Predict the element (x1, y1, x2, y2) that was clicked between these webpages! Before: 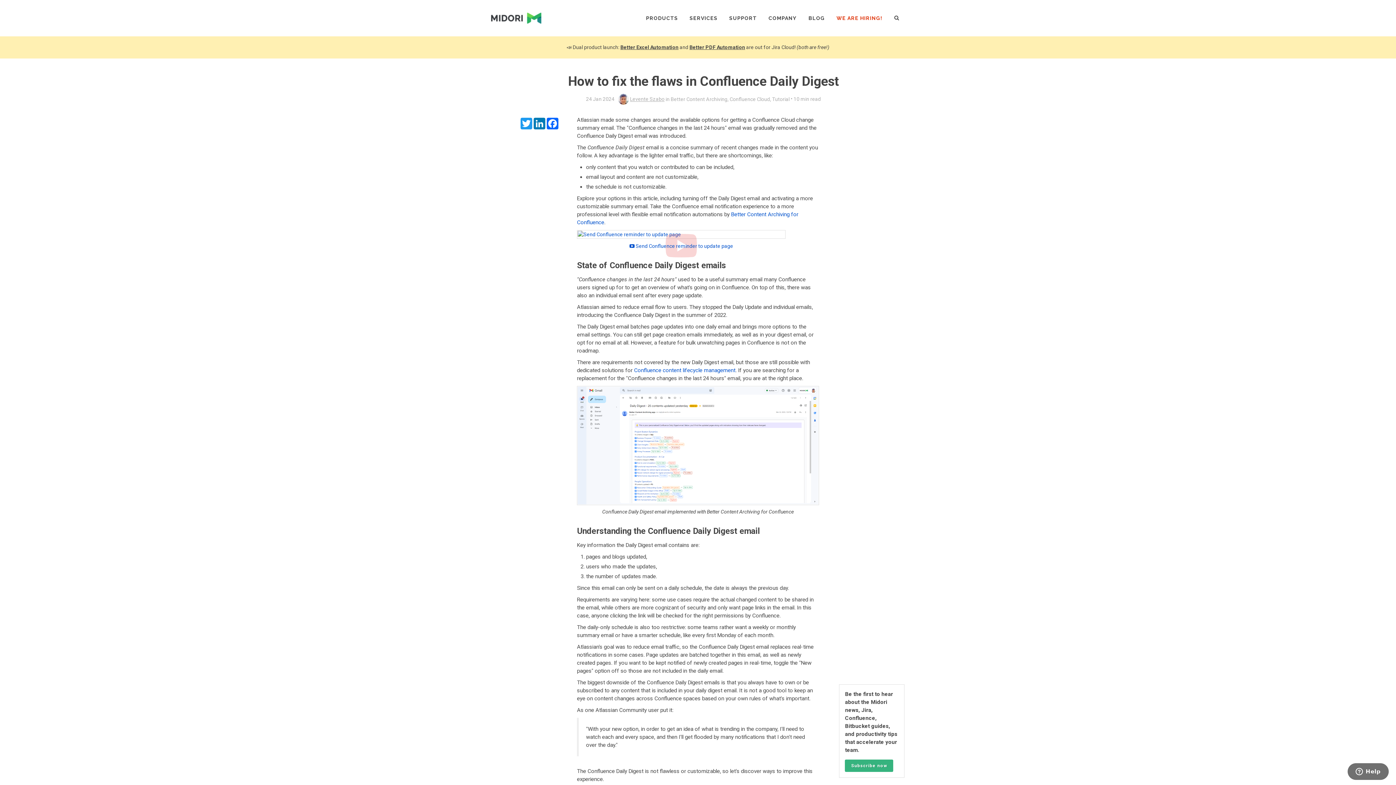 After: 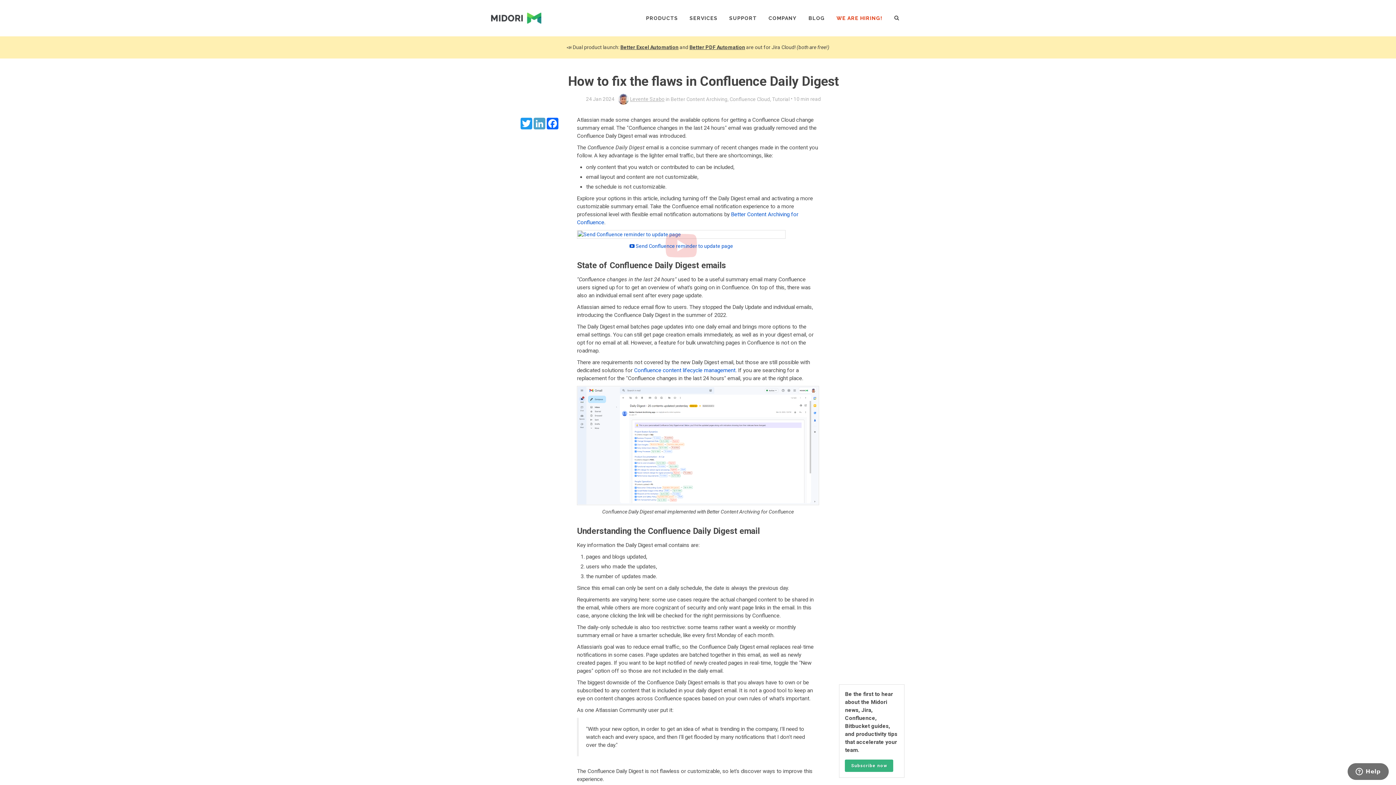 Action: label: LinkedIn bbox: (533, 117, 546, 129)